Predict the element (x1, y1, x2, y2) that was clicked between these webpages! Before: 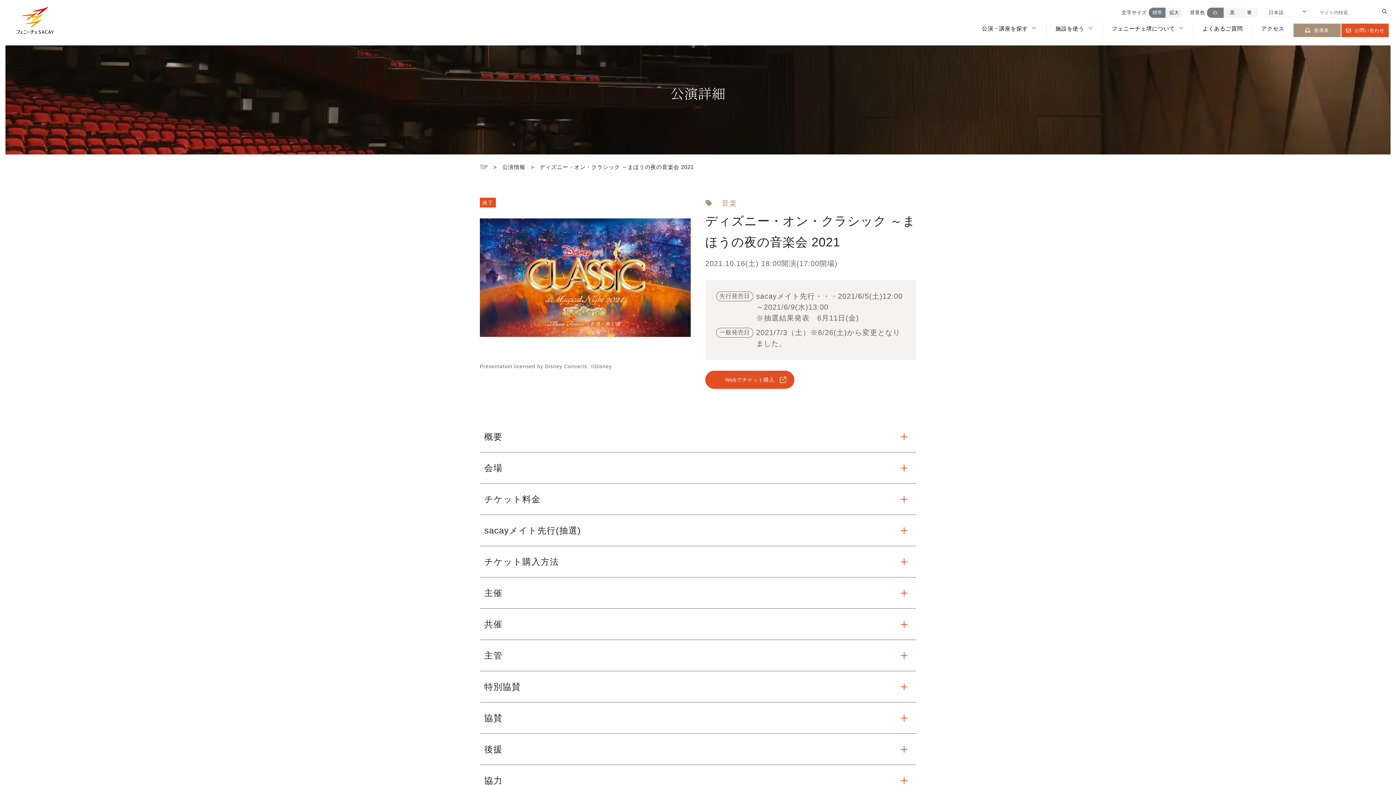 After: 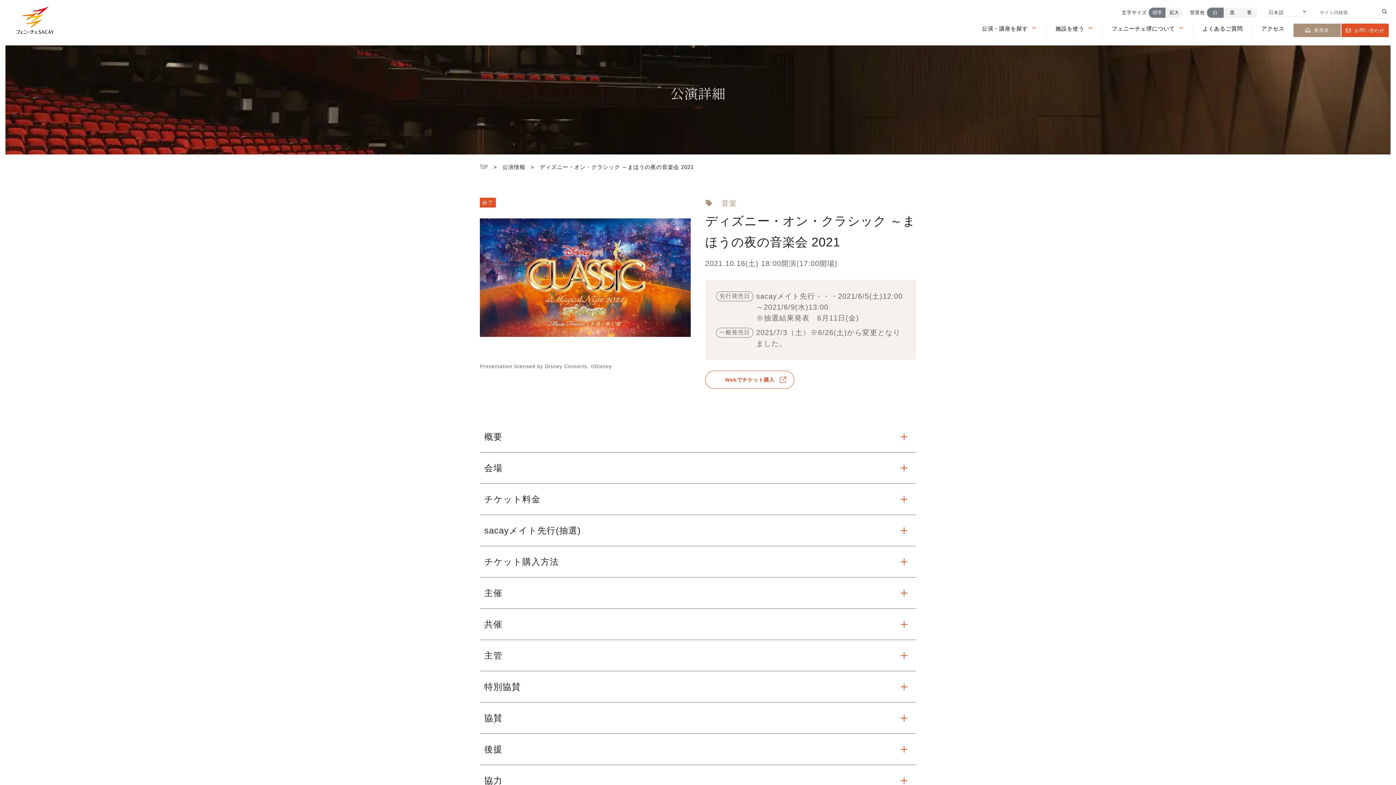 Action: label: Webでチケット購入 bbox: (705, 370, 794, 389)